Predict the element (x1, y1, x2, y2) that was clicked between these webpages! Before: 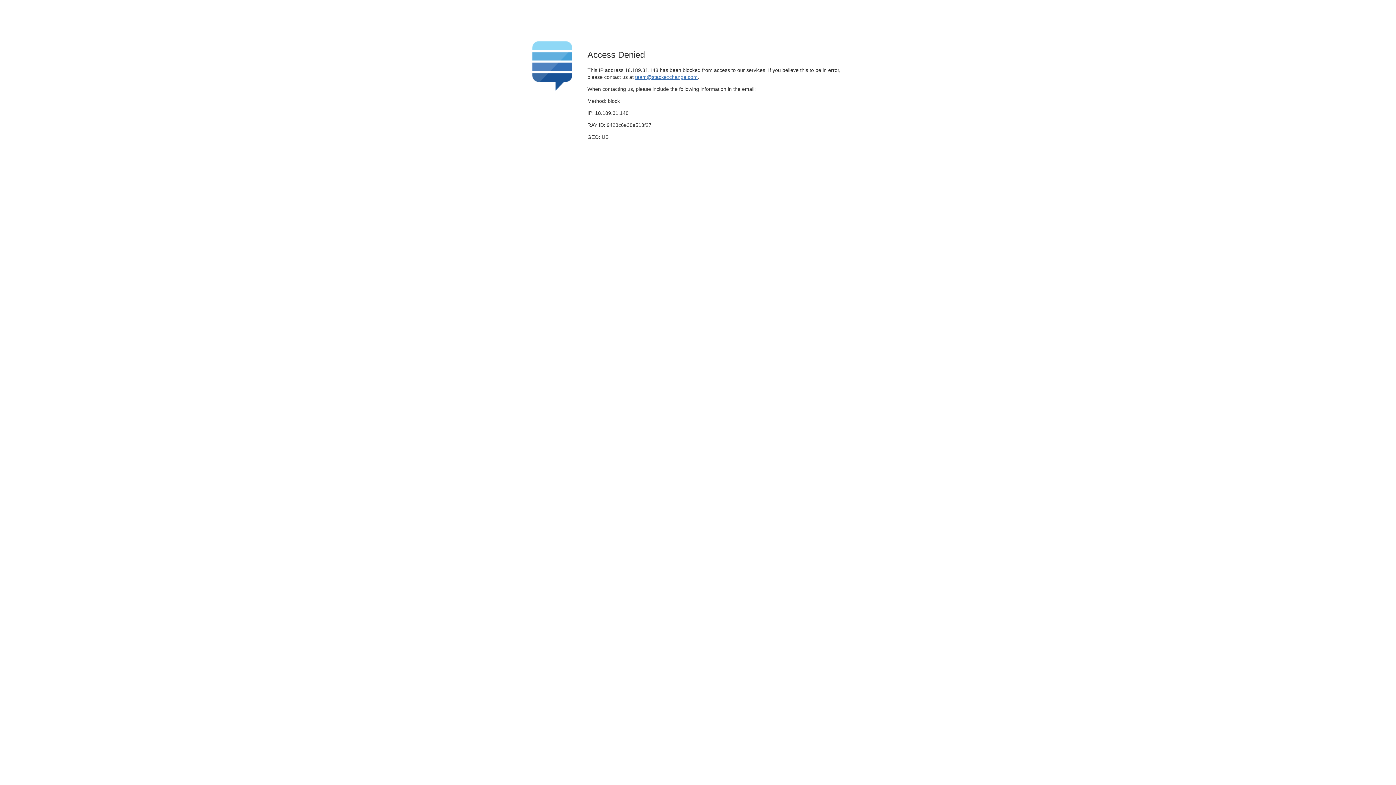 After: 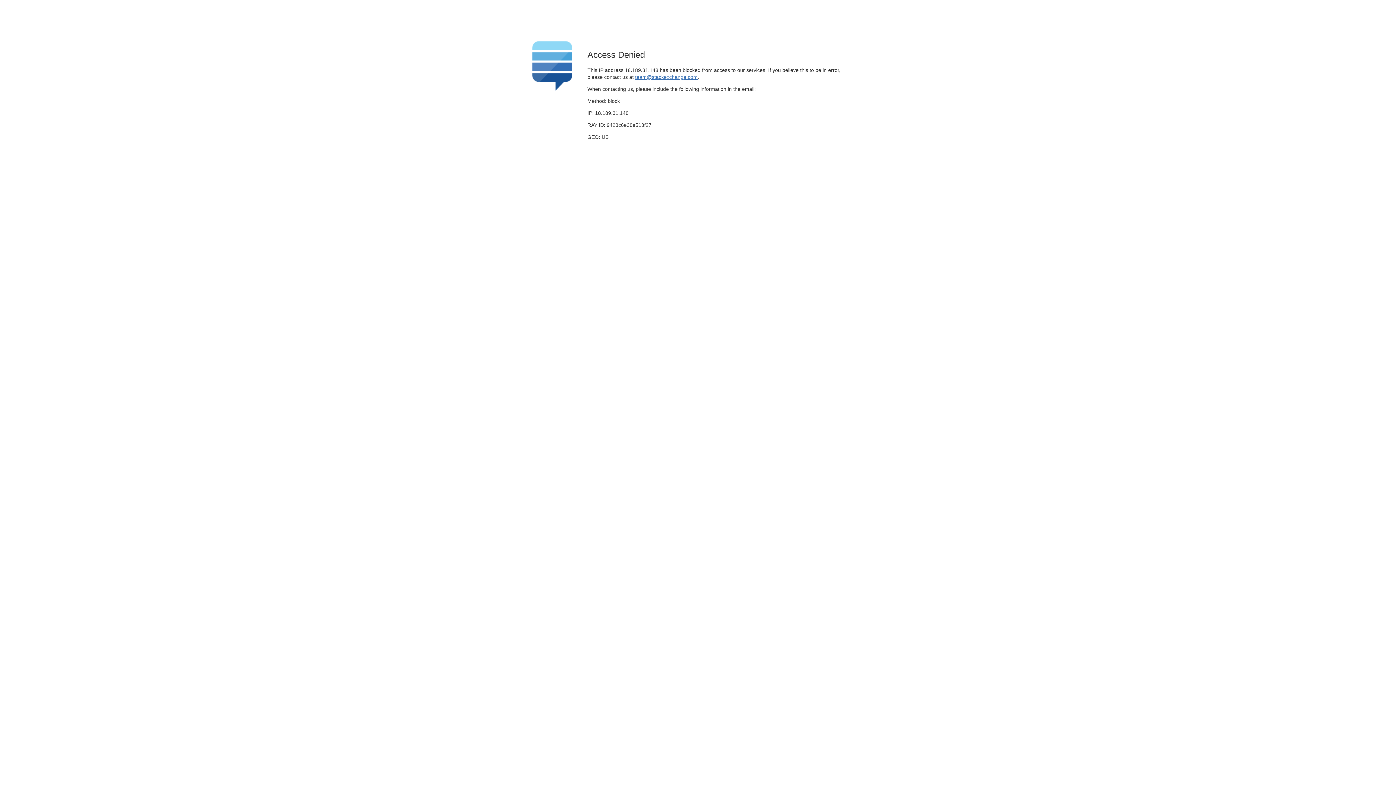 Action: label: team@stackexchange.com bbox: (635, 74, 697, 79)